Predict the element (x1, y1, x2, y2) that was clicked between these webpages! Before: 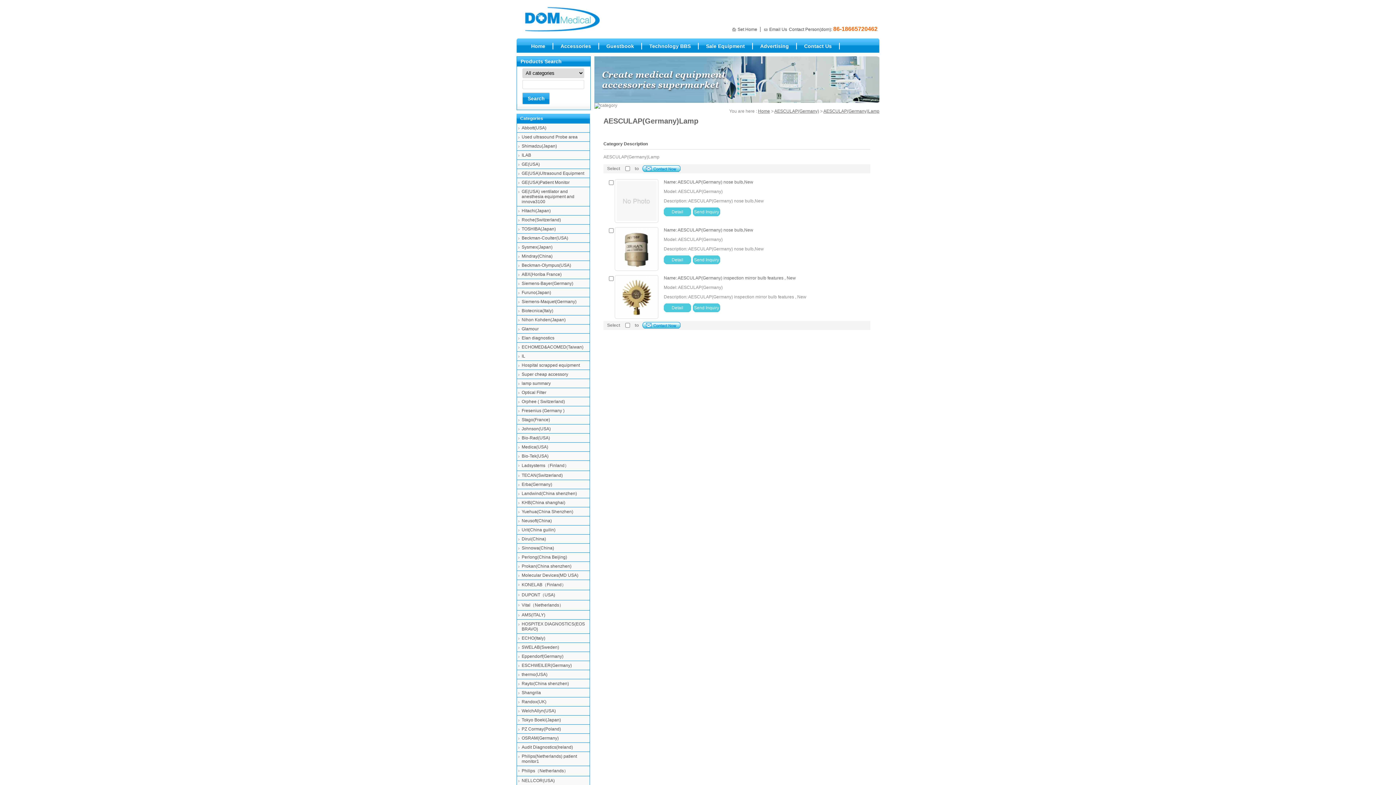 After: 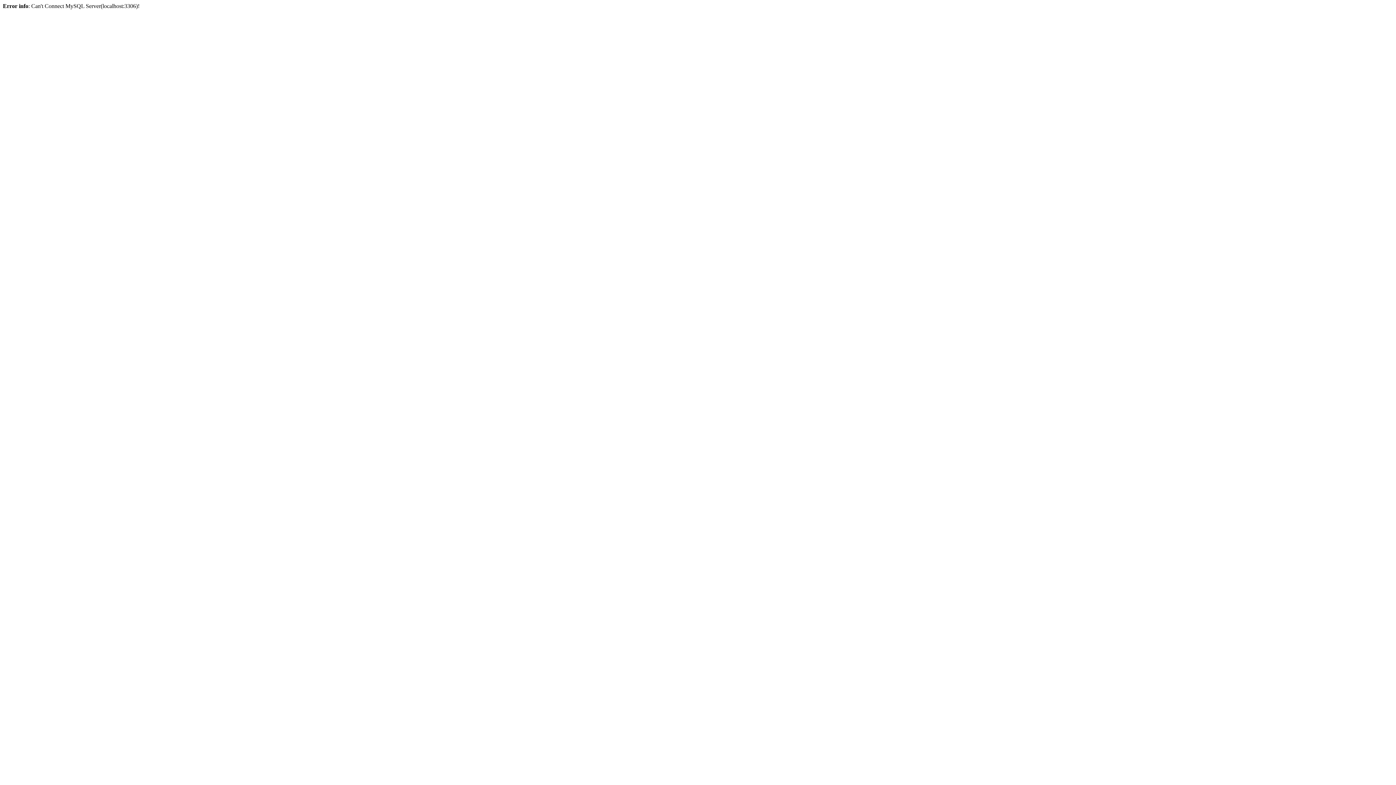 Action: label: Guestbook bbox: (599, 43, 641, 49)